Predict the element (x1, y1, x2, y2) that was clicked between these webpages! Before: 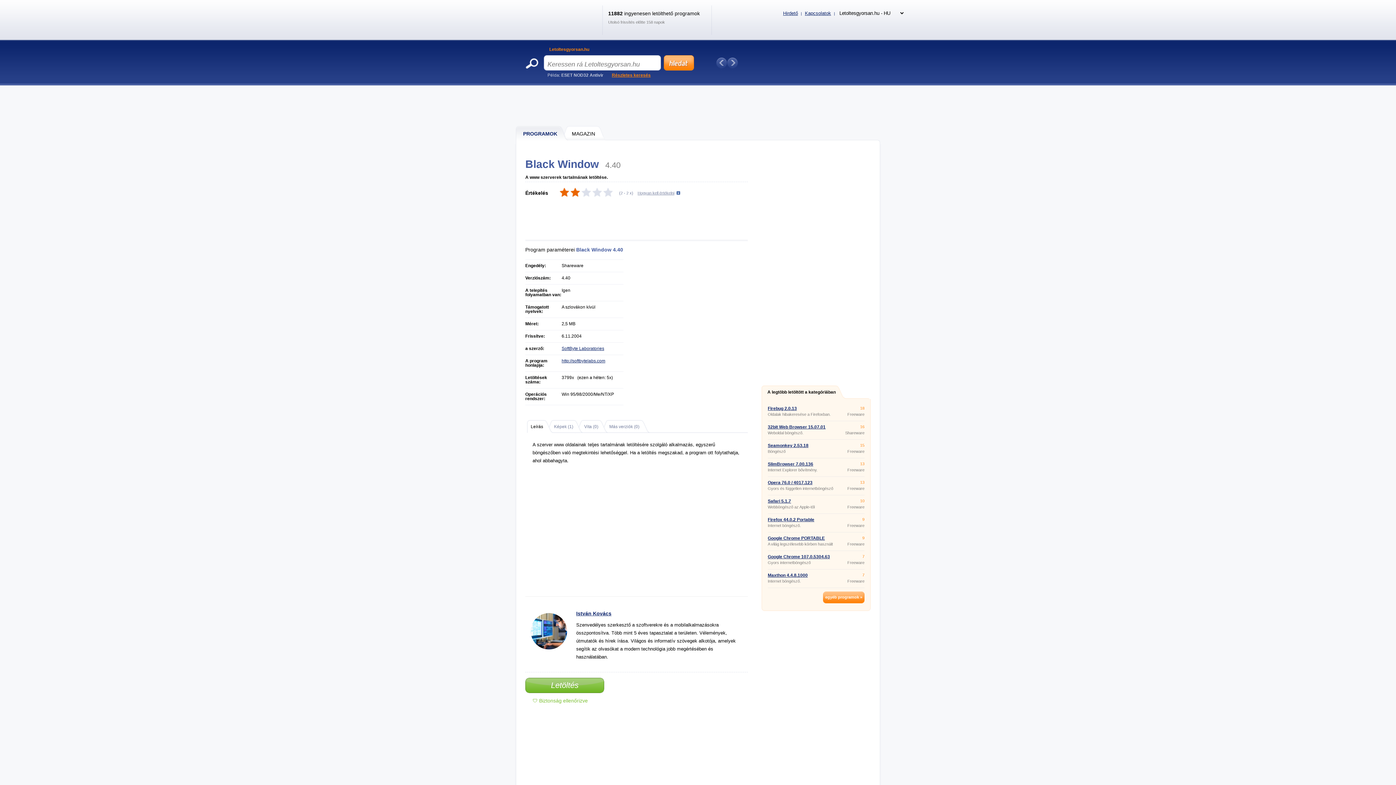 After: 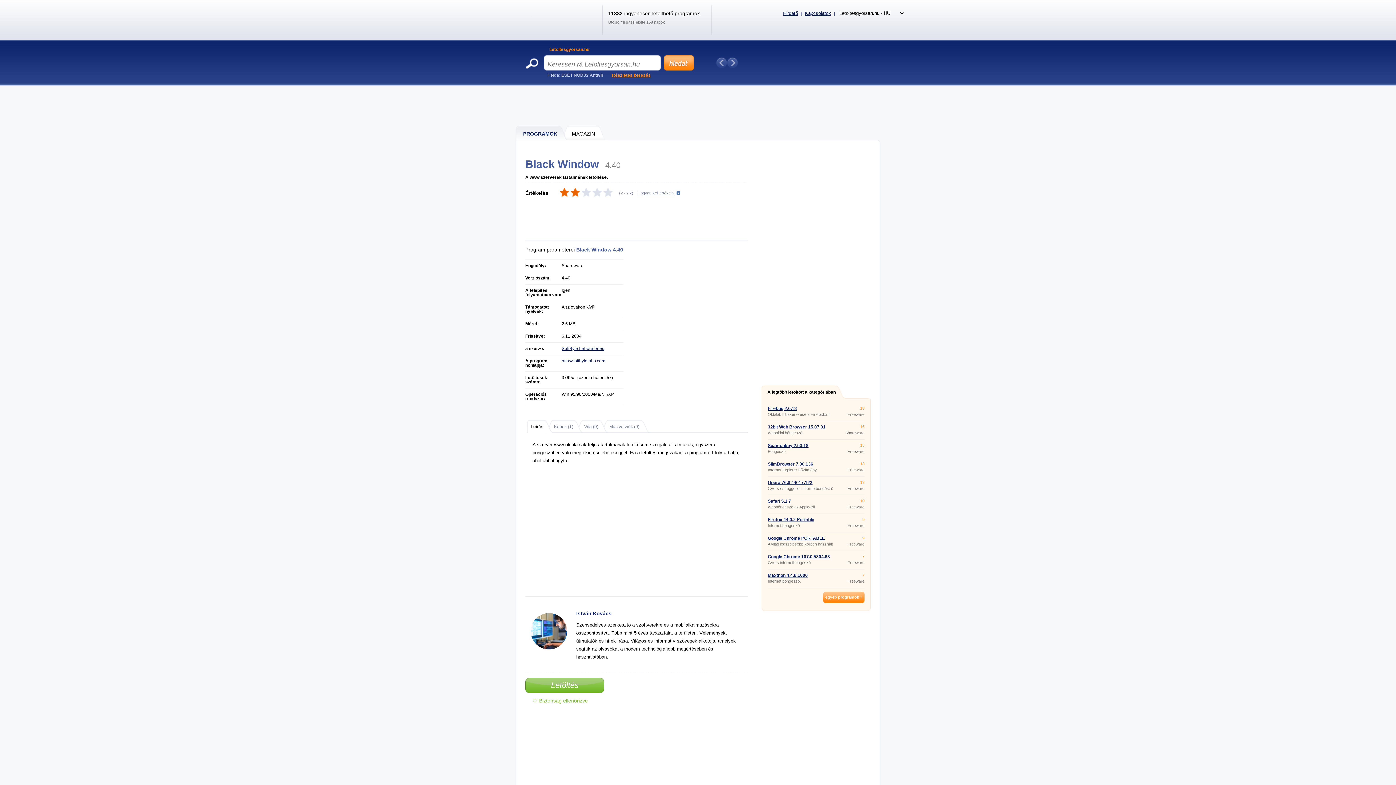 Action: bbox: (727, 57, 738, 68)